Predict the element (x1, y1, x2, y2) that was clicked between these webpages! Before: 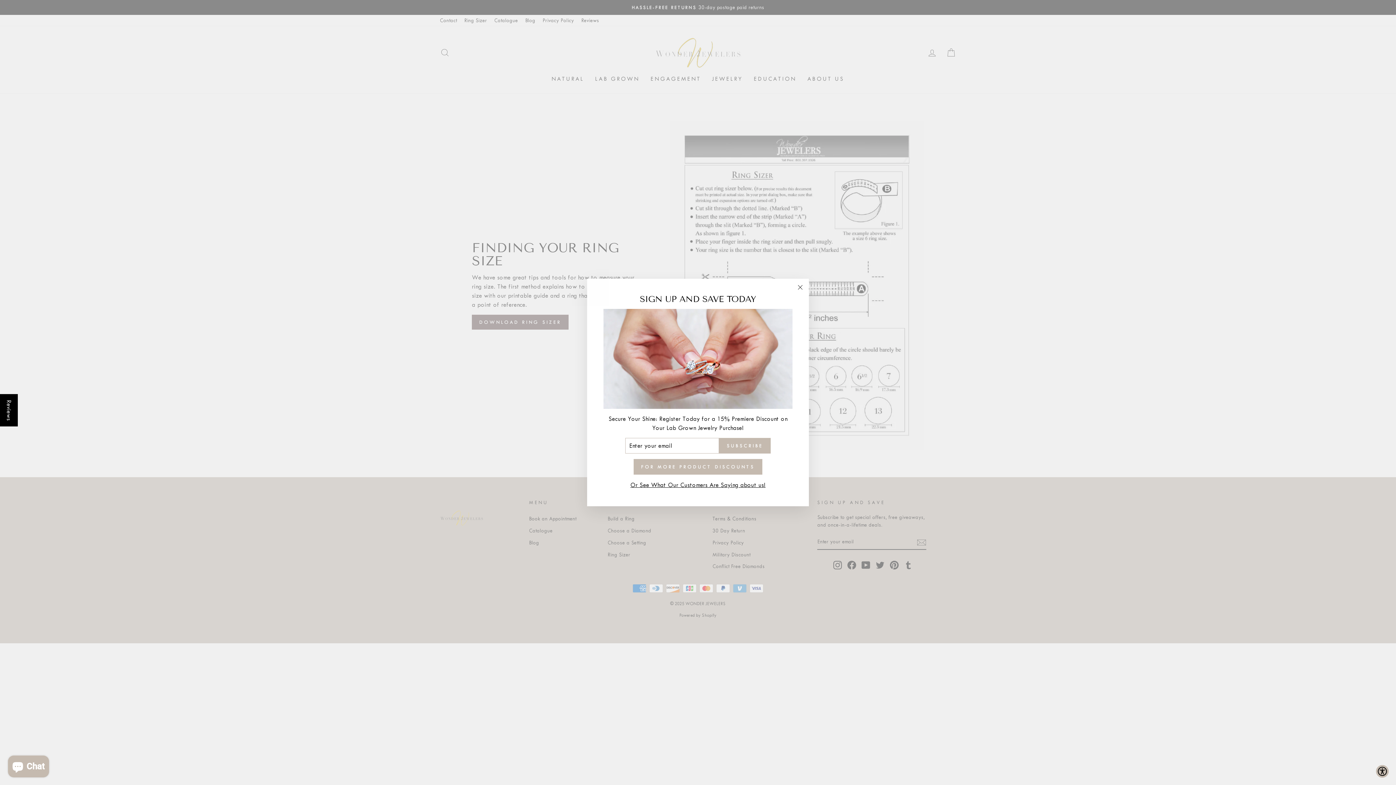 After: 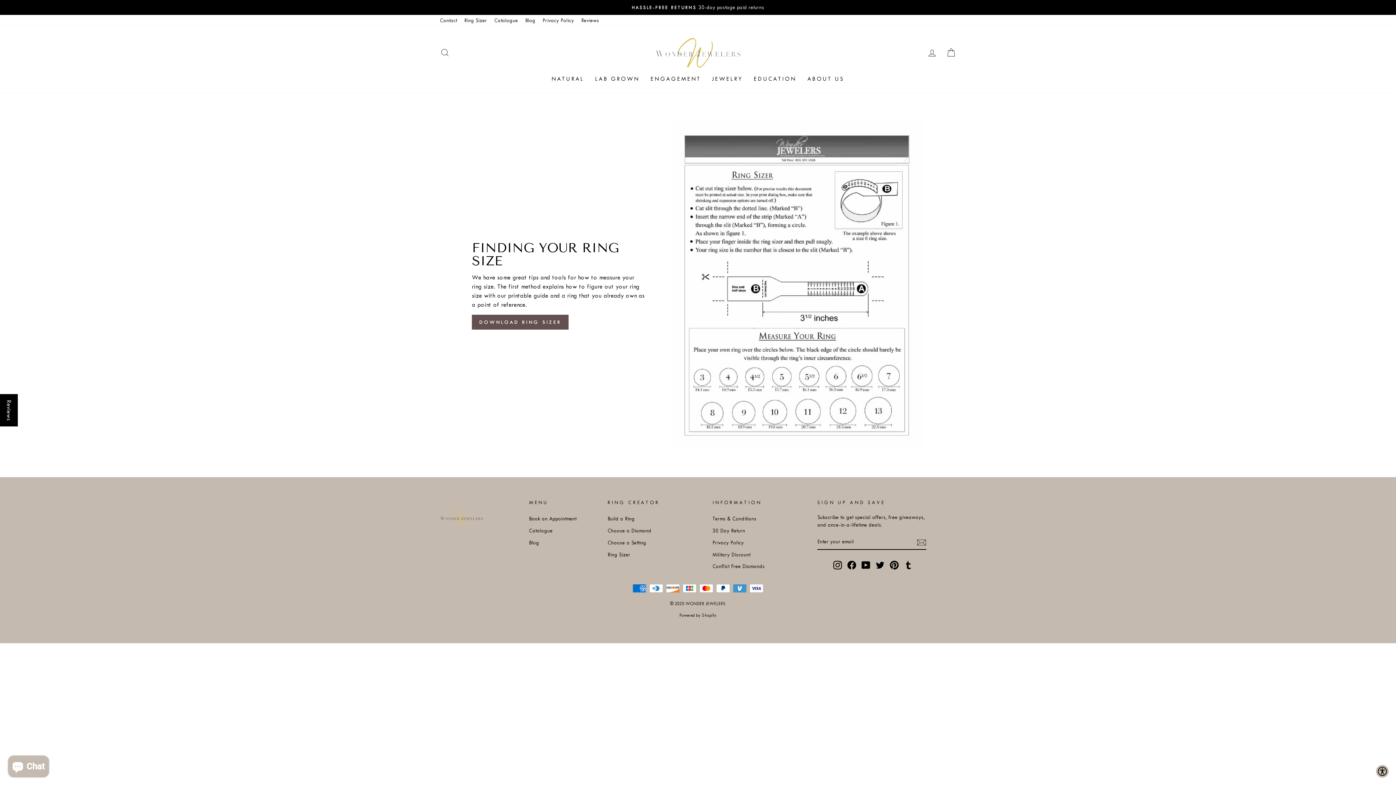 Action: label: Or See What Our Customers Are Saying about us! bbox: (628, 480, 767, 490)